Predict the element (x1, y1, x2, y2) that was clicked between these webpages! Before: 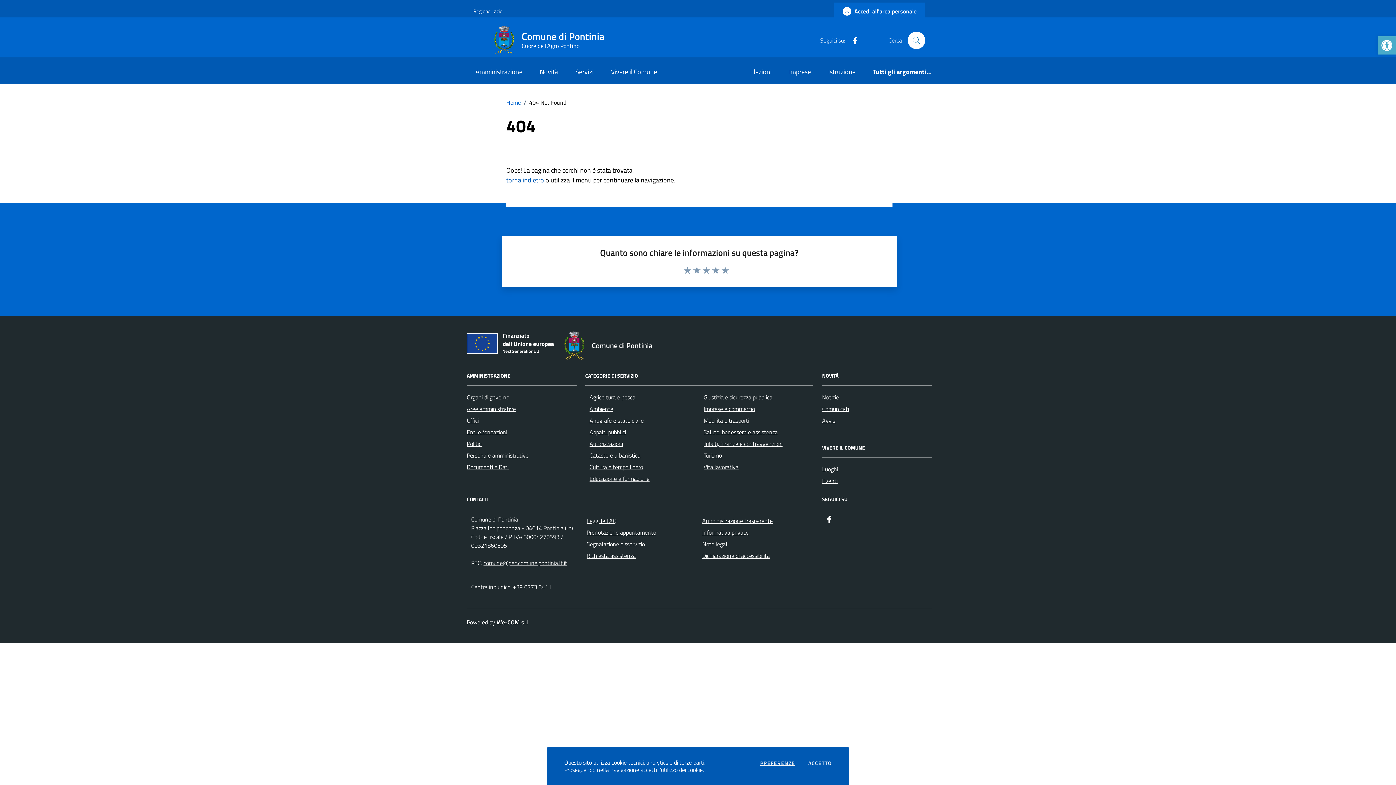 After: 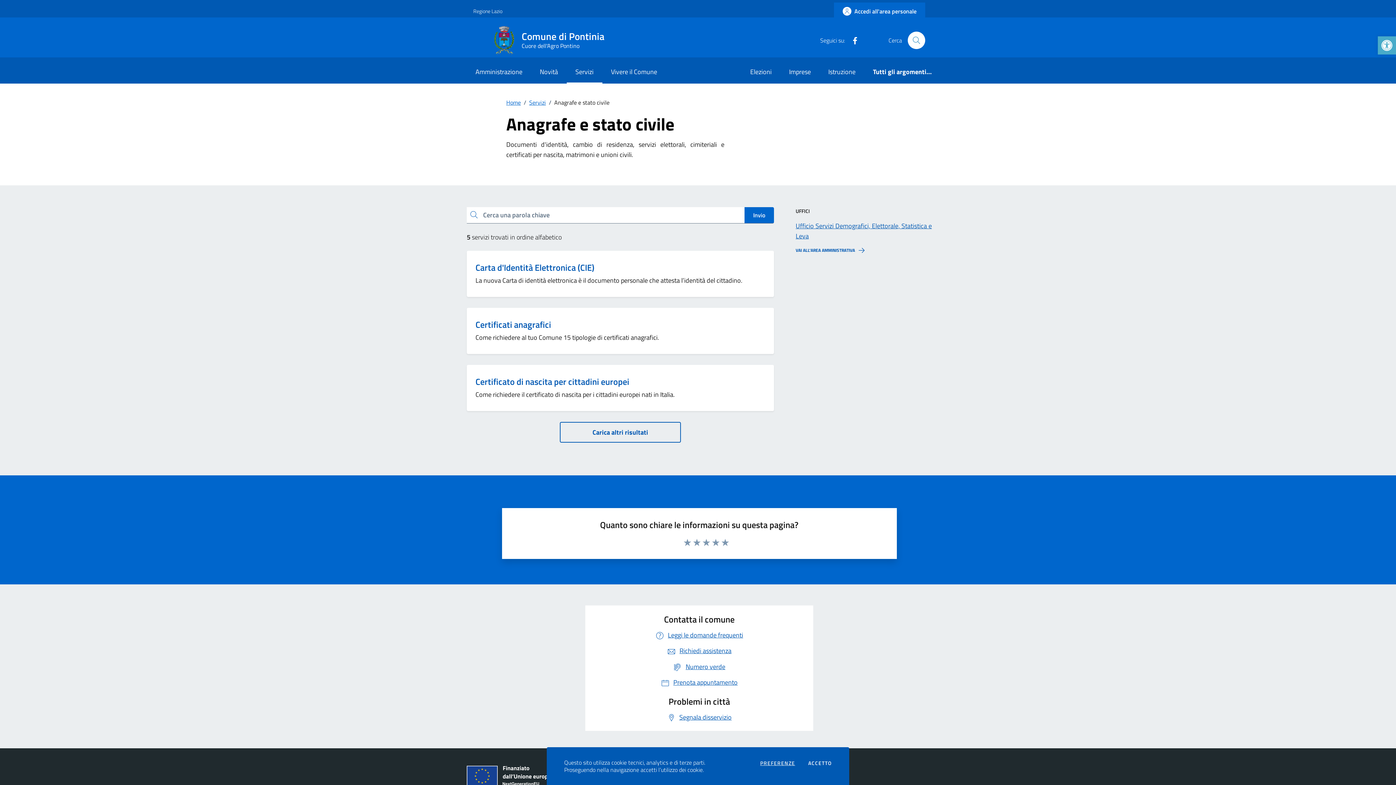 Action: bbox: (589, 416, 643, 425) label: Anagrafe e stato civile